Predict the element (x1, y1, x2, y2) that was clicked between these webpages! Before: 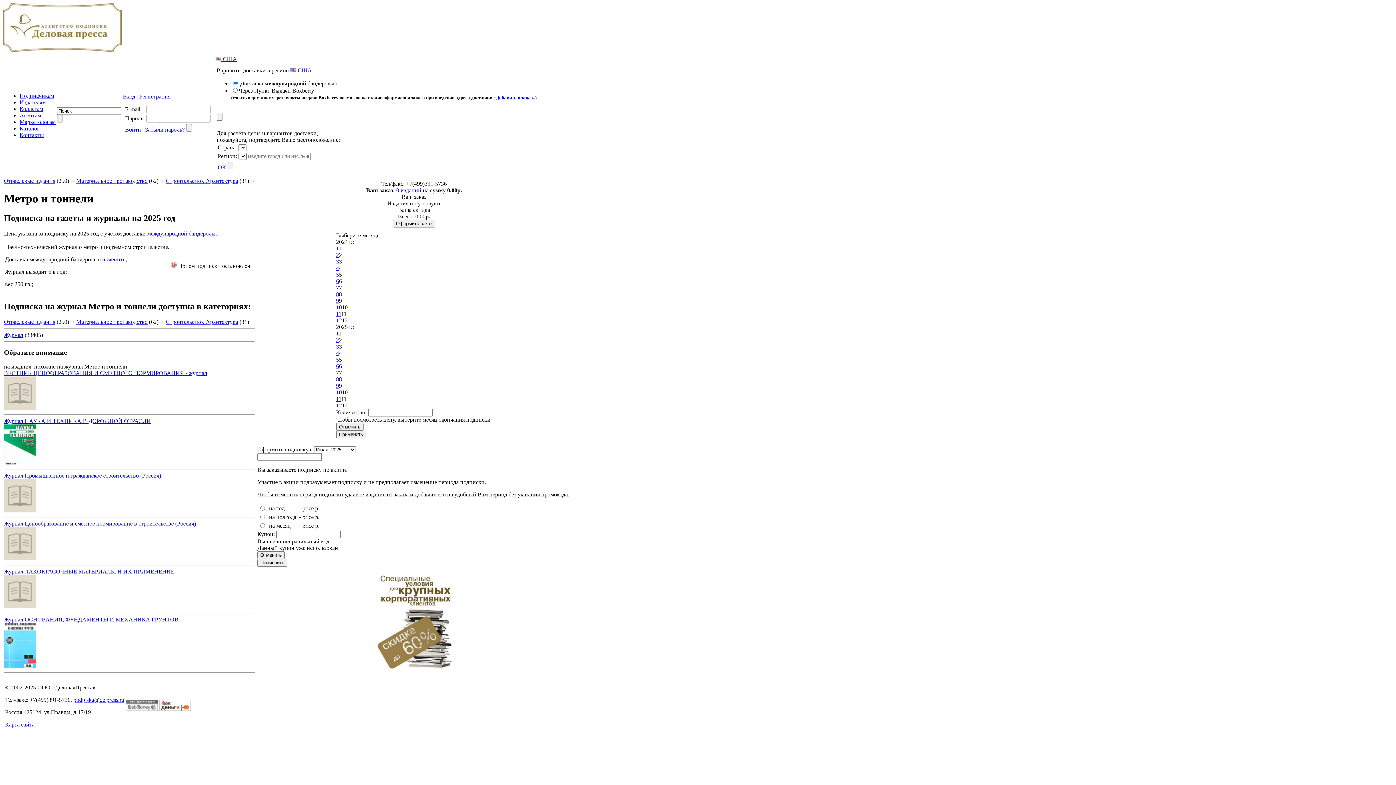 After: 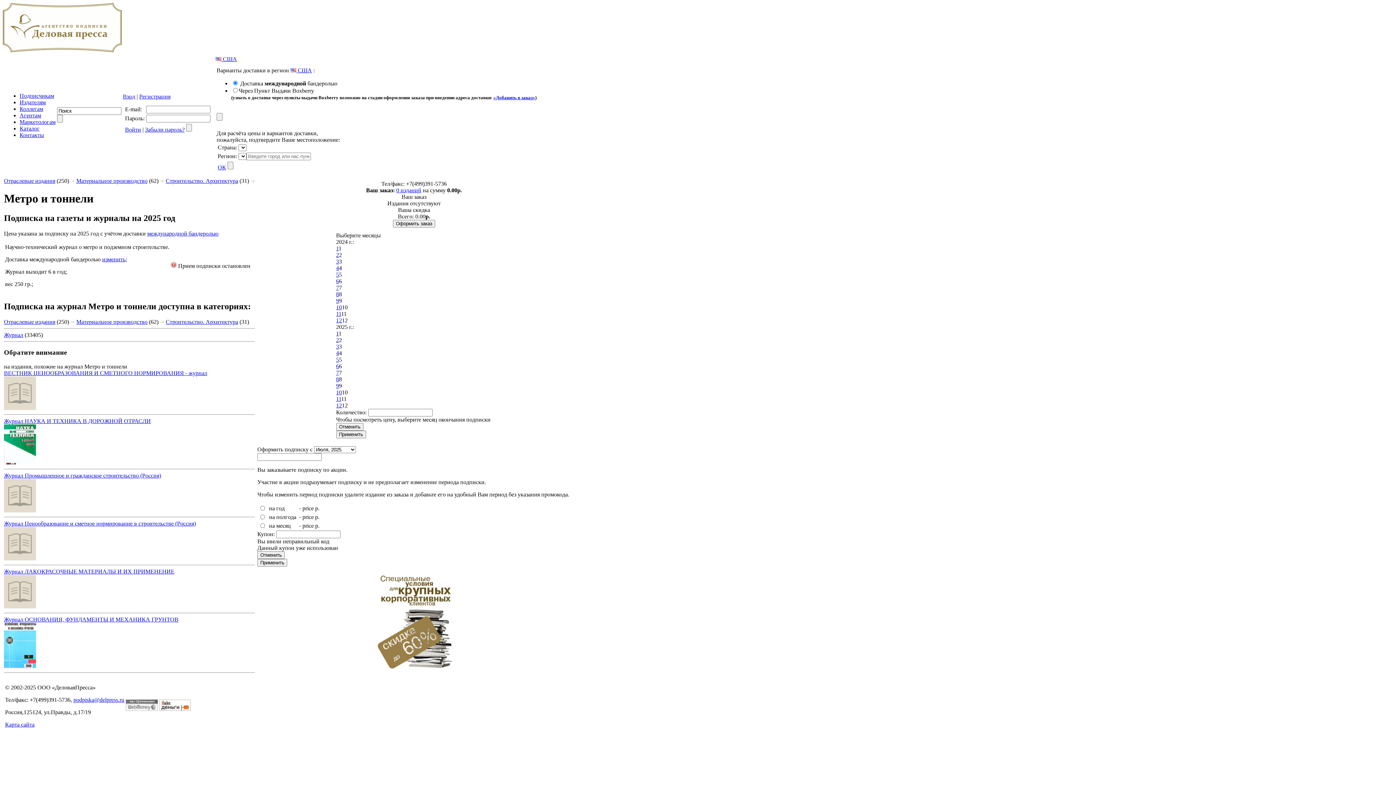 Action: label: изменить bbox: (102, 256, 125, 262)